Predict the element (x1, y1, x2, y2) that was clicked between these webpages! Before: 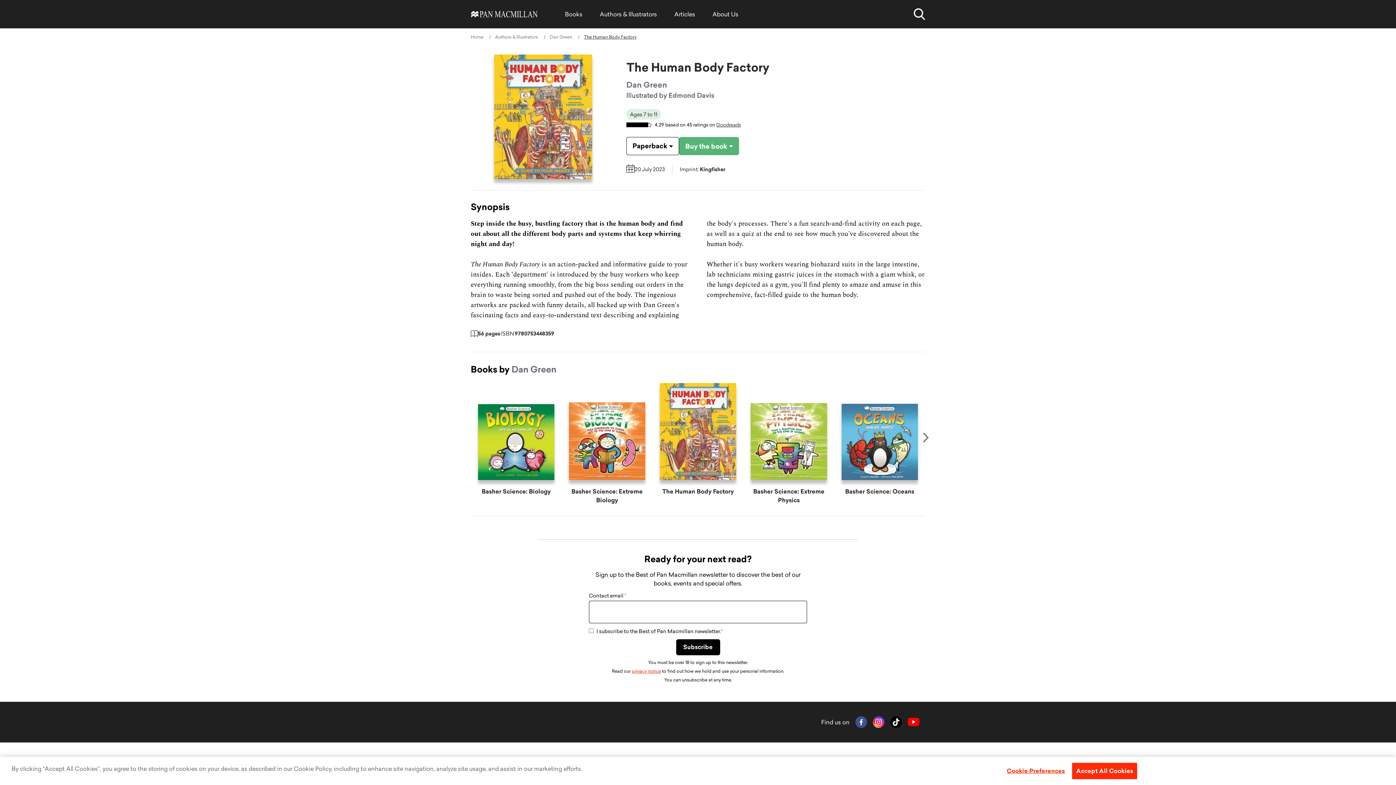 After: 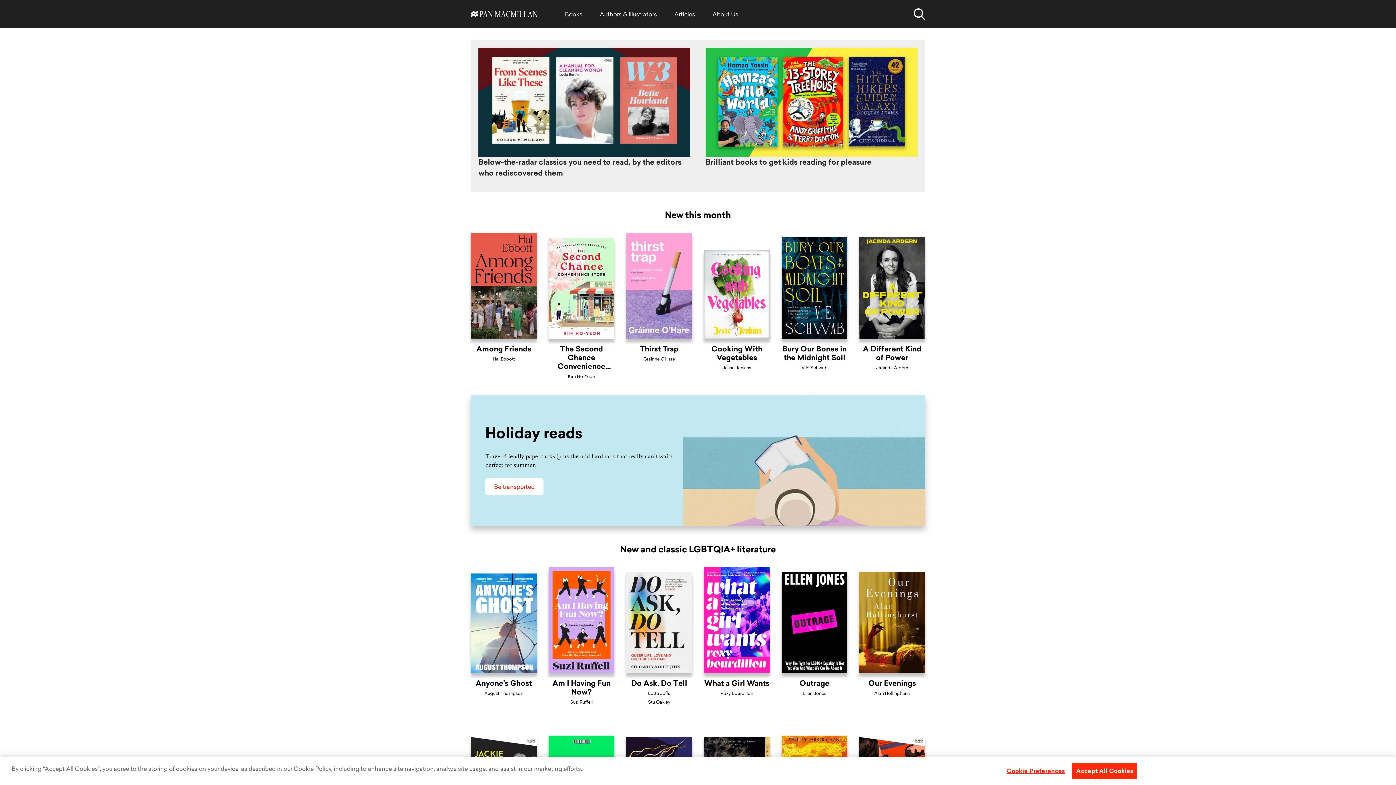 Action: bbox: (470, 10, 538, 17) label: Home